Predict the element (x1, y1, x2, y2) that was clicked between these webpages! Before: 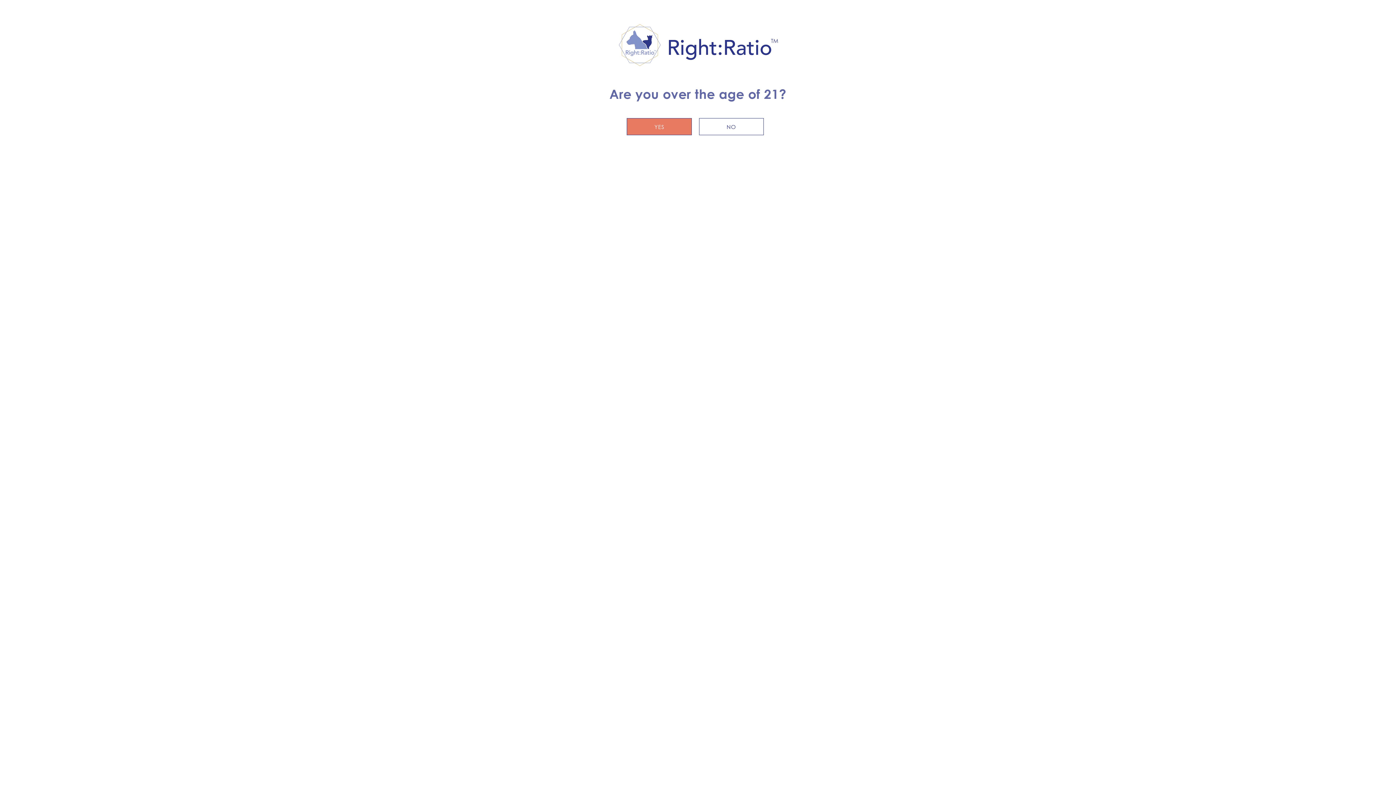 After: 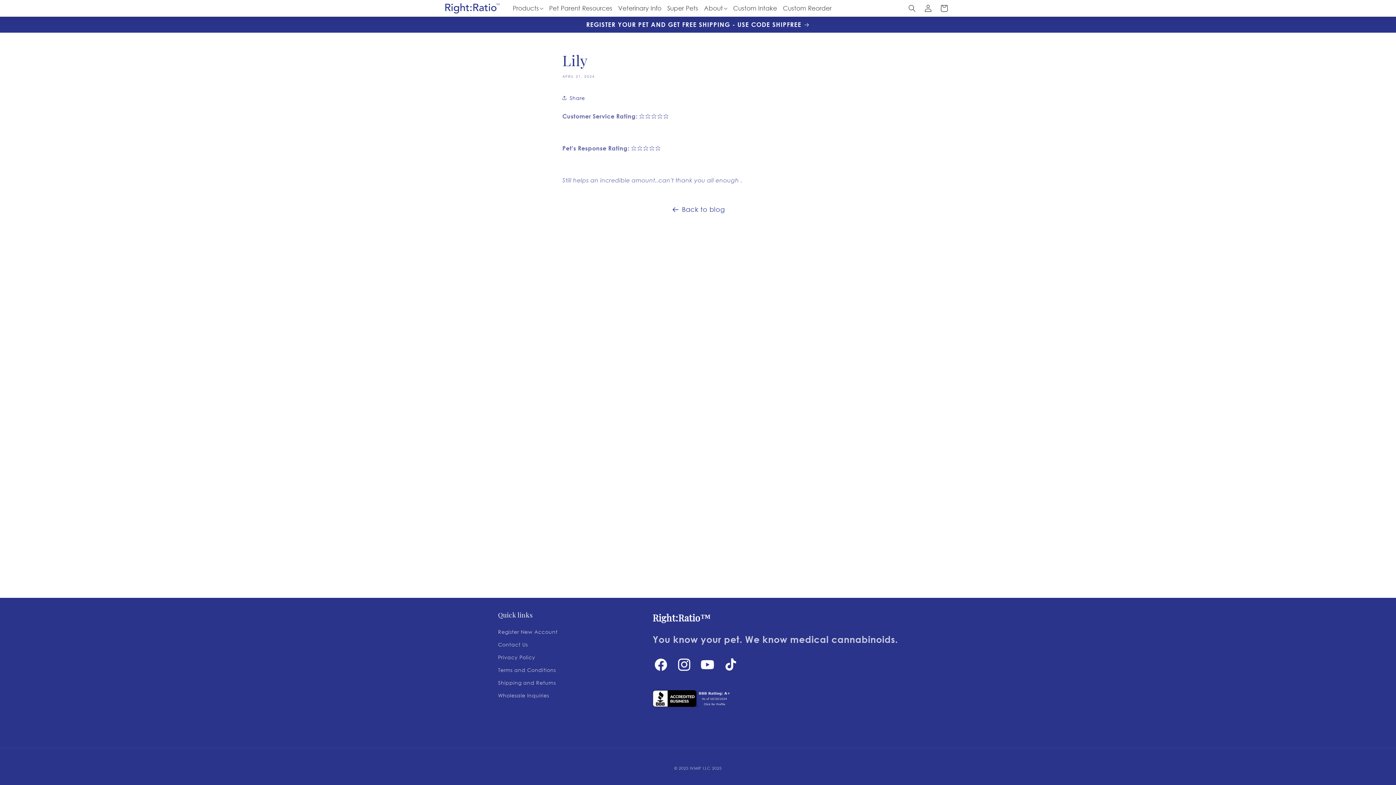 Action: bbox: (626, 118, 692, 135) label: YES